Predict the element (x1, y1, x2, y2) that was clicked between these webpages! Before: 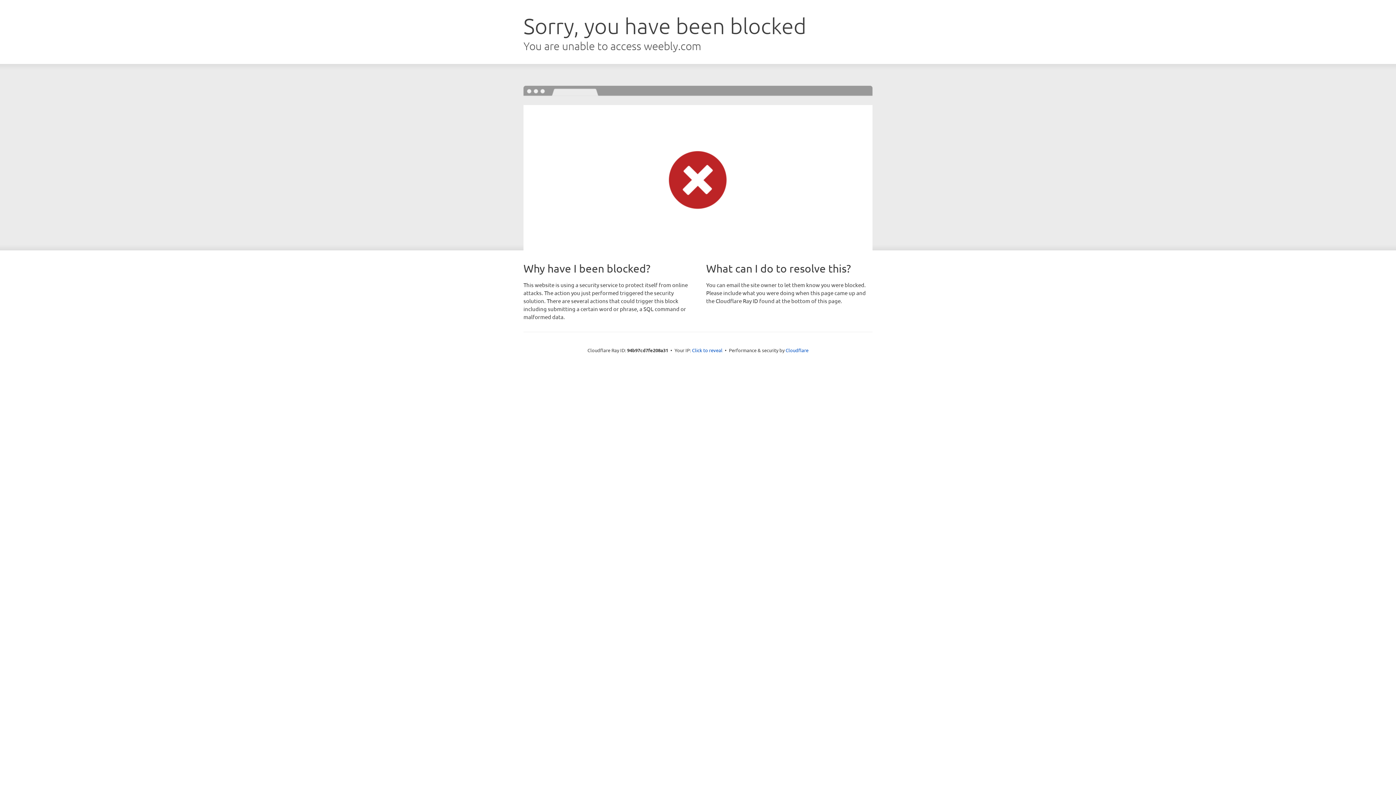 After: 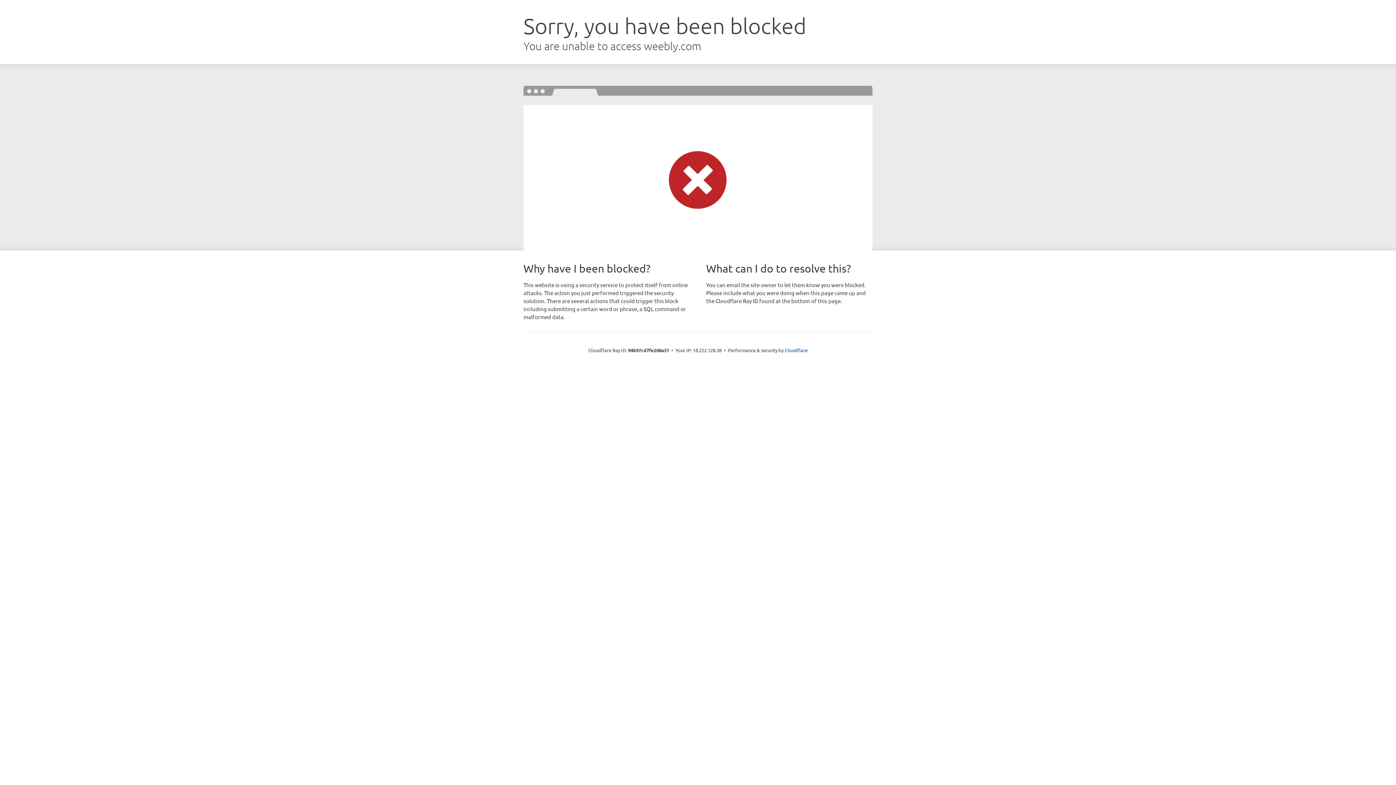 Action: bbox: (692, 346, 722, 353) label: Click to reveal